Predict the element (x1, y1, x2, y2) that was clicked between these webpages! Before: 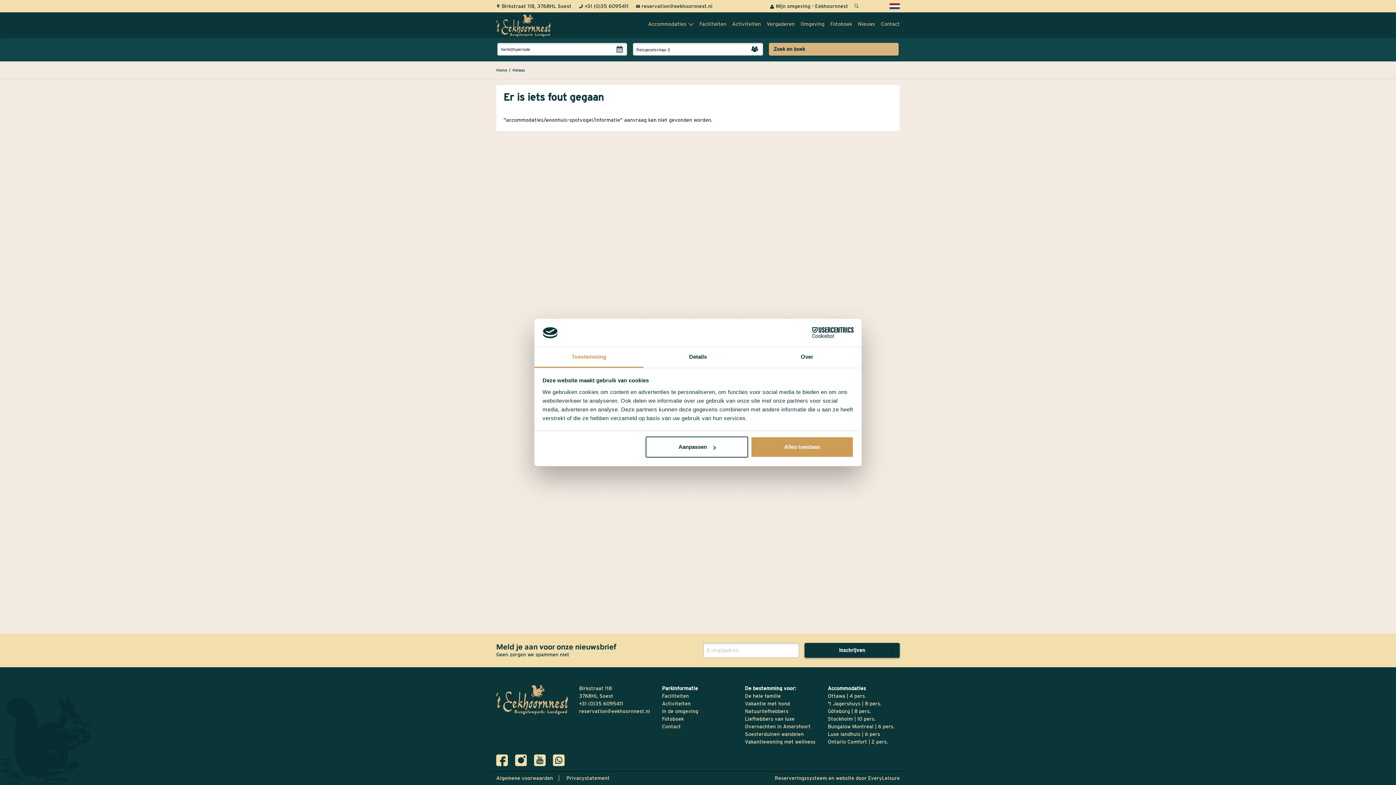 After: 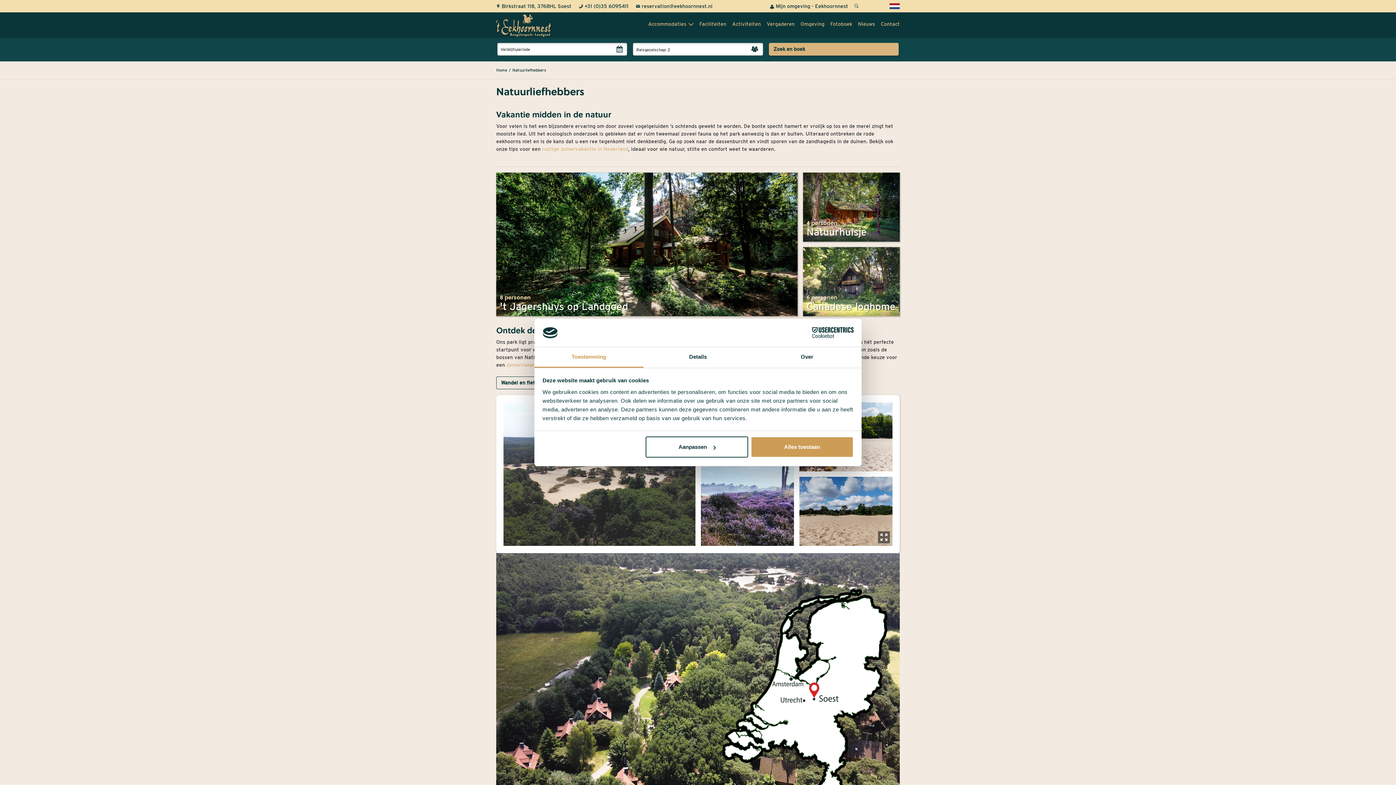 Action: bbox: (745, 708, 817, 715) label: Natuurliefhebbers